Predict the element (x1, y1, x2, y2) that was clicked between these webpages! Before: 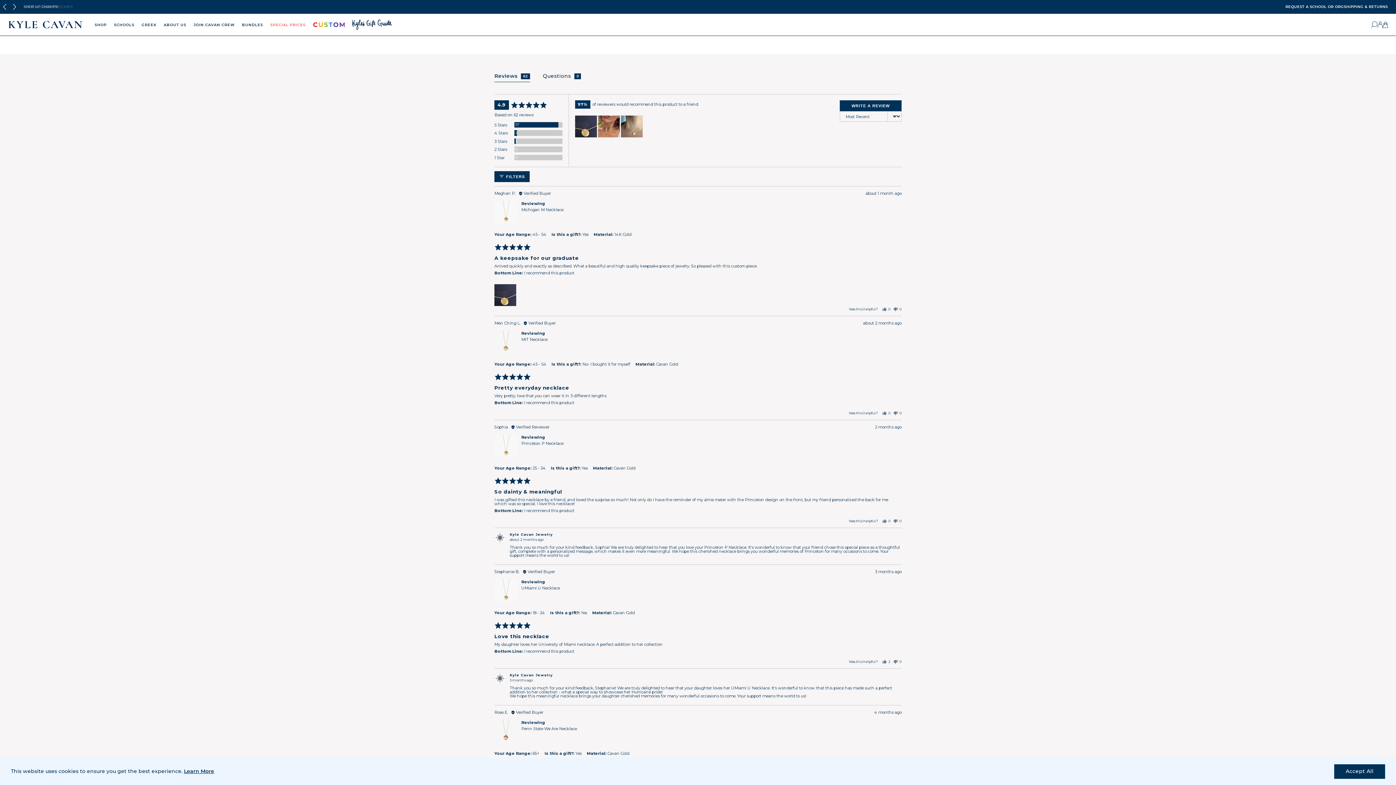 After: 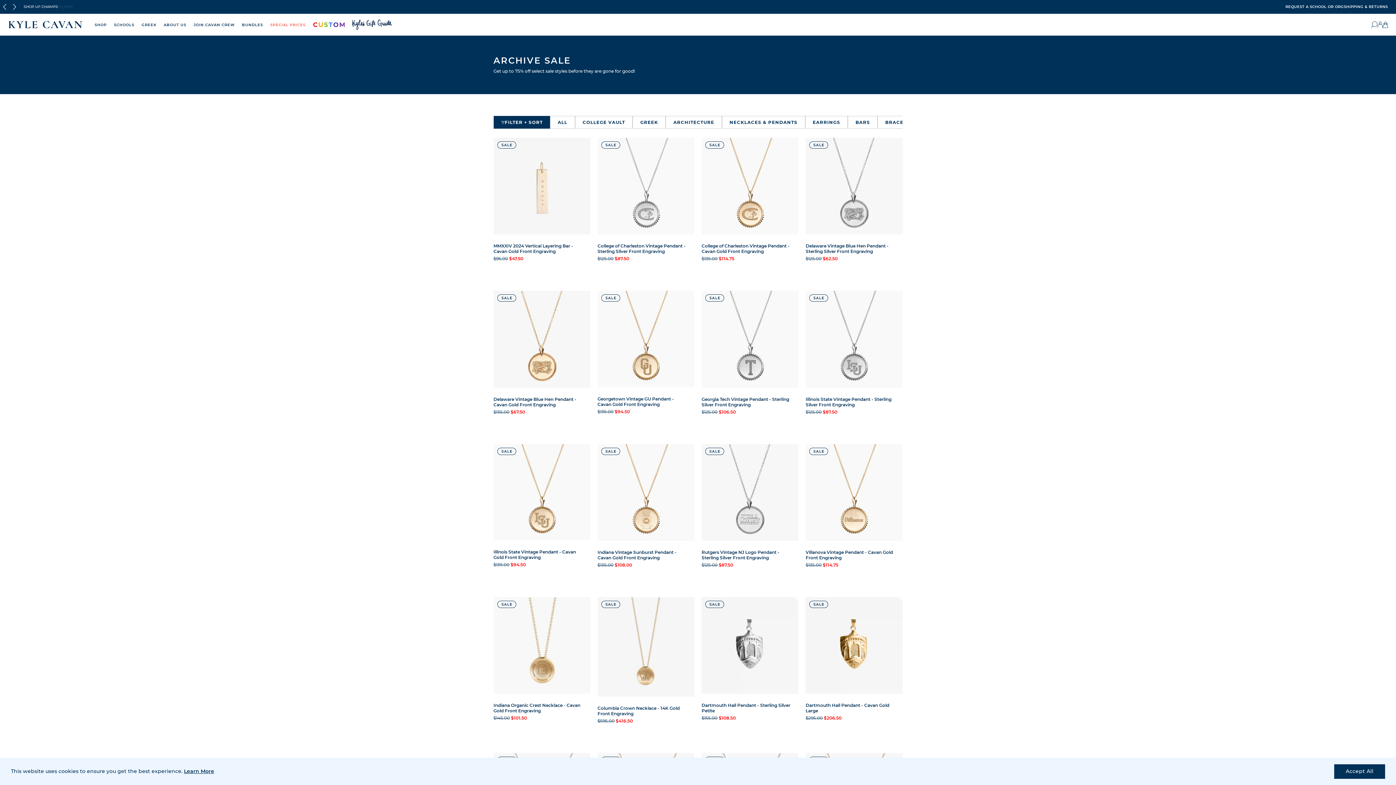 Action: bbox: (270, 22, 305, 27) label: SPECIAL PRICES